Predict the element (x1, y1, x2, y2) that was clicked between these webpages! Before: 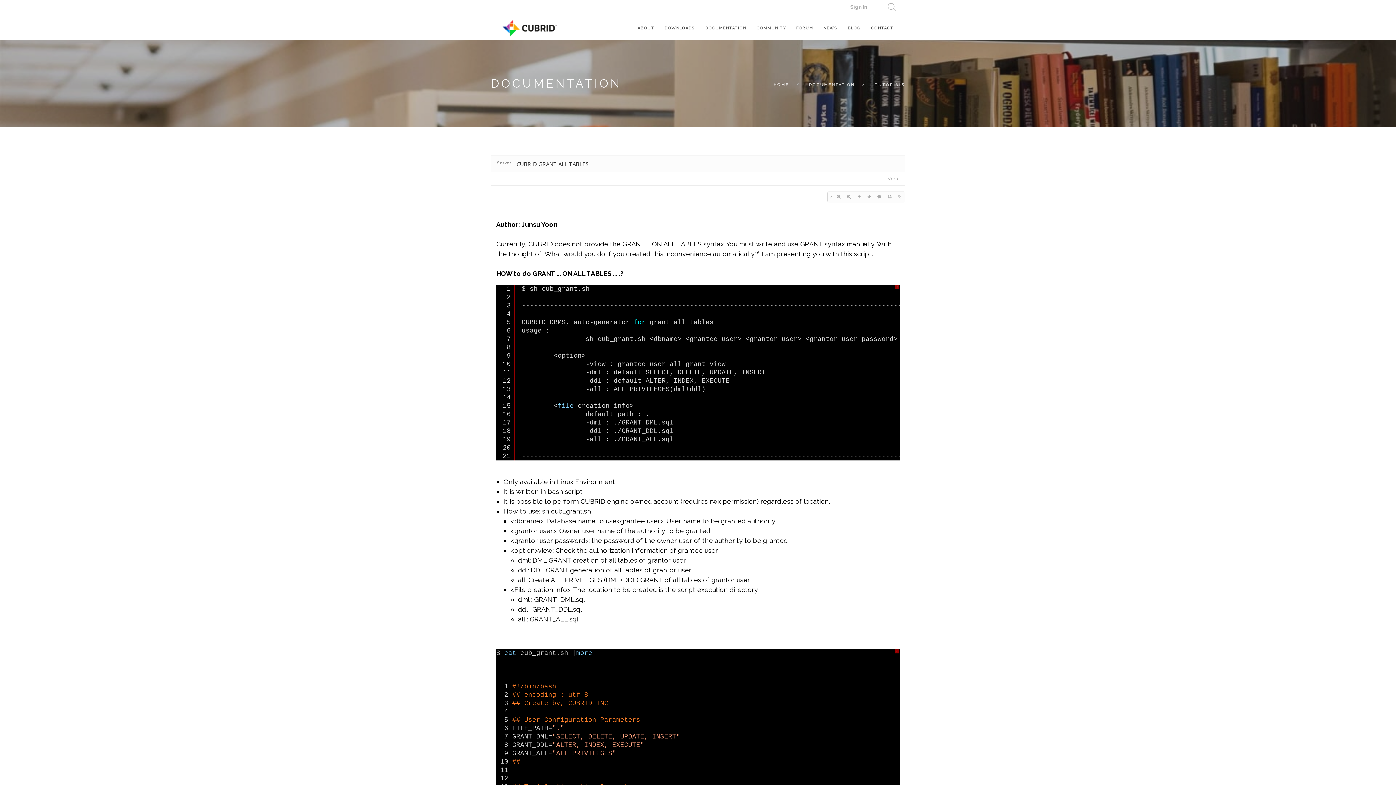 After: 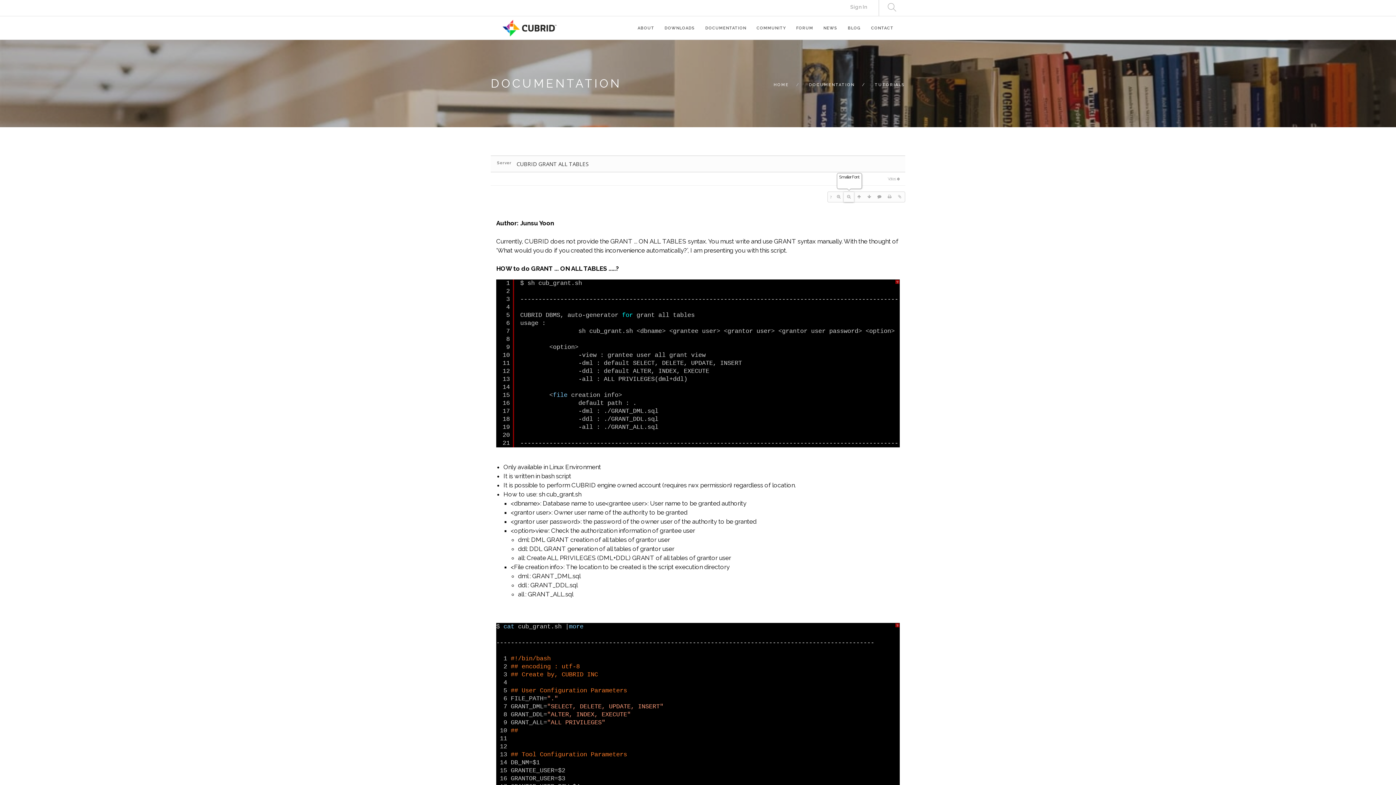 Action: bbox: (844, 192, 854, 202)